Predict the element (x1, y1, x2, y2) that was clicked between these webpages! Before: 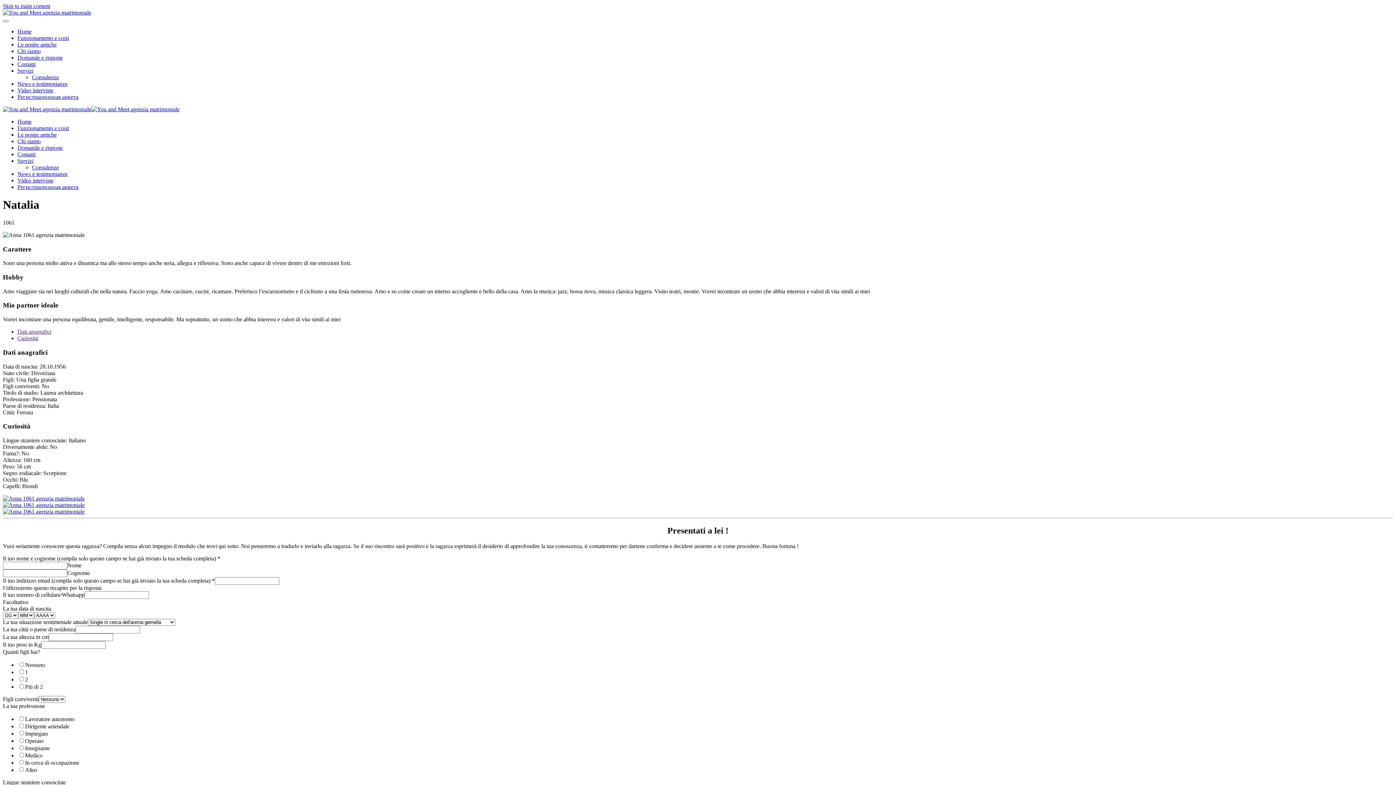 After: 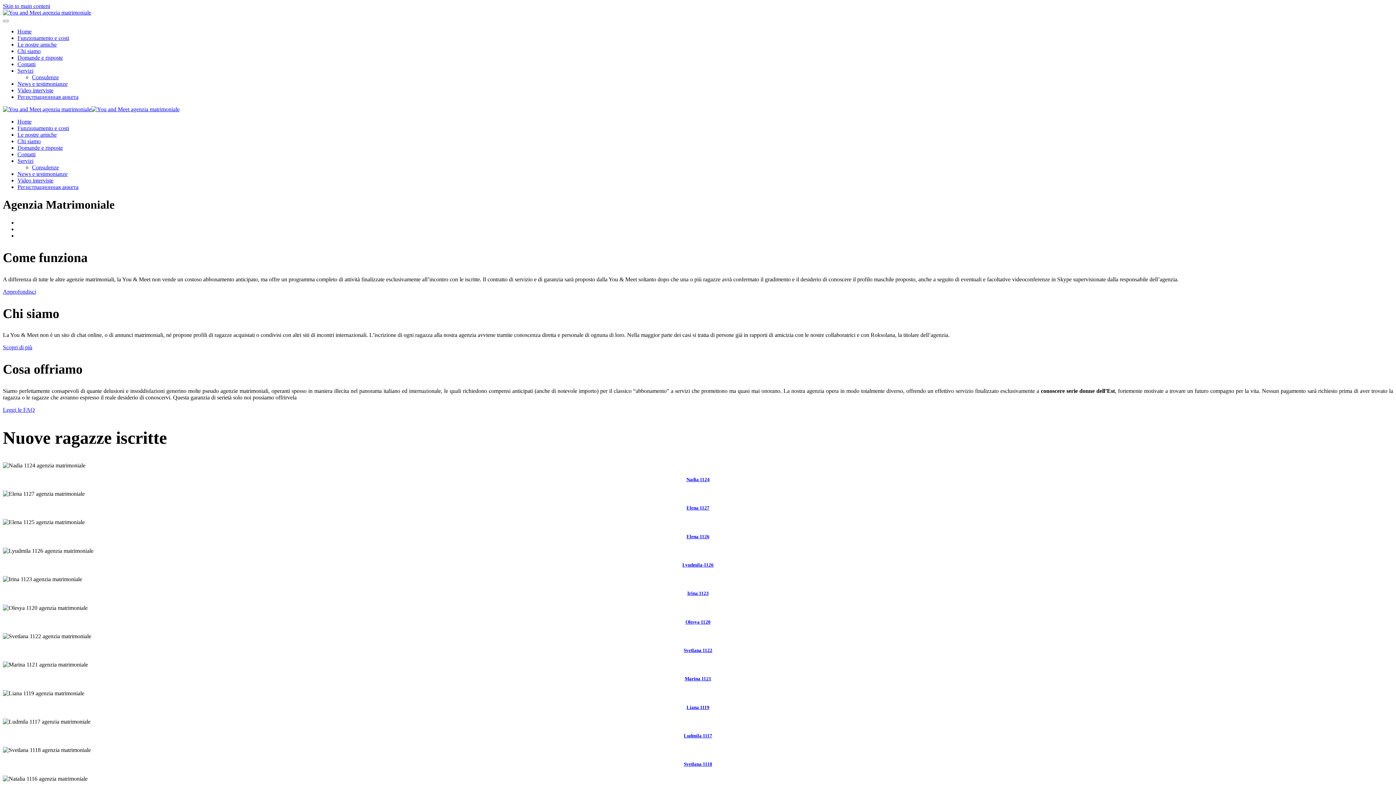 Action: bbox: (2, 9, 91, 15) label: Torna alla Home